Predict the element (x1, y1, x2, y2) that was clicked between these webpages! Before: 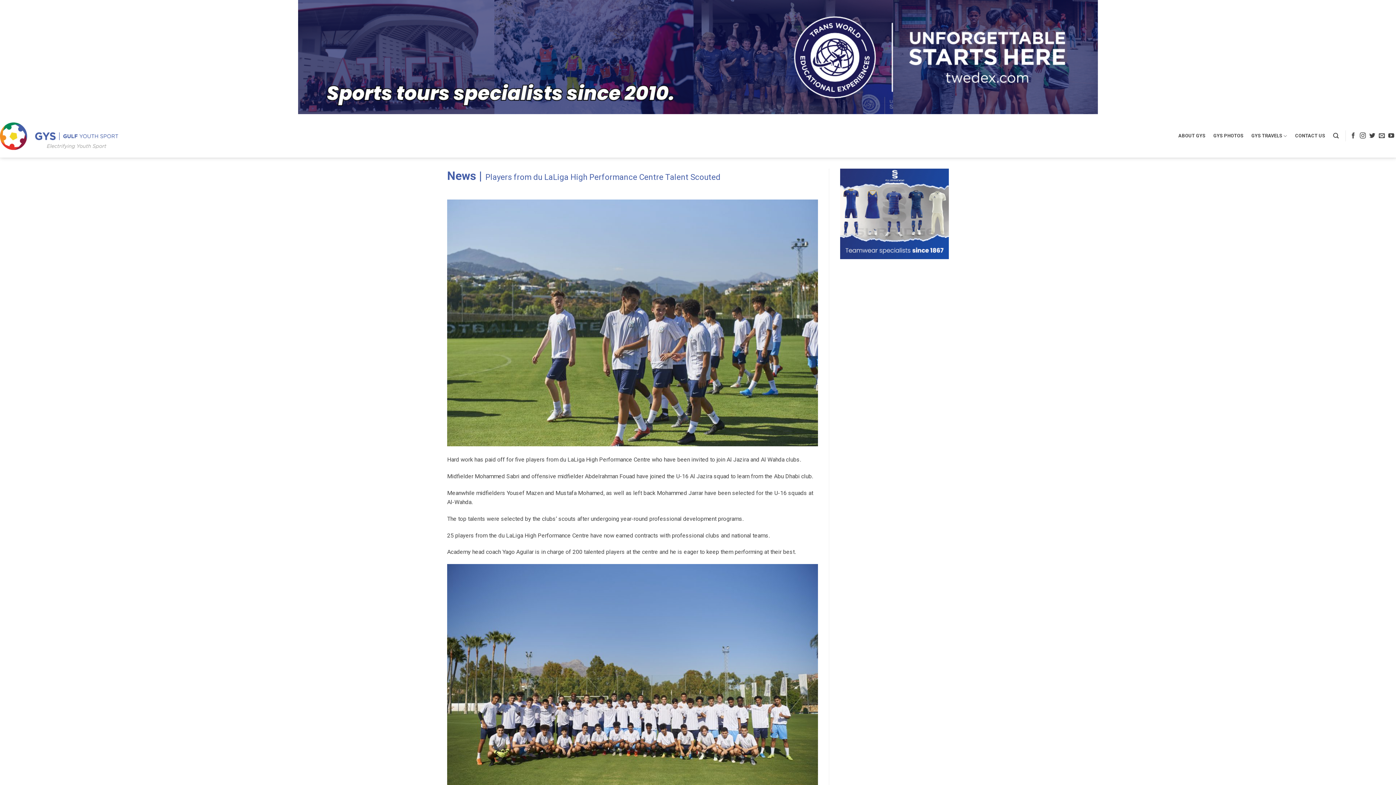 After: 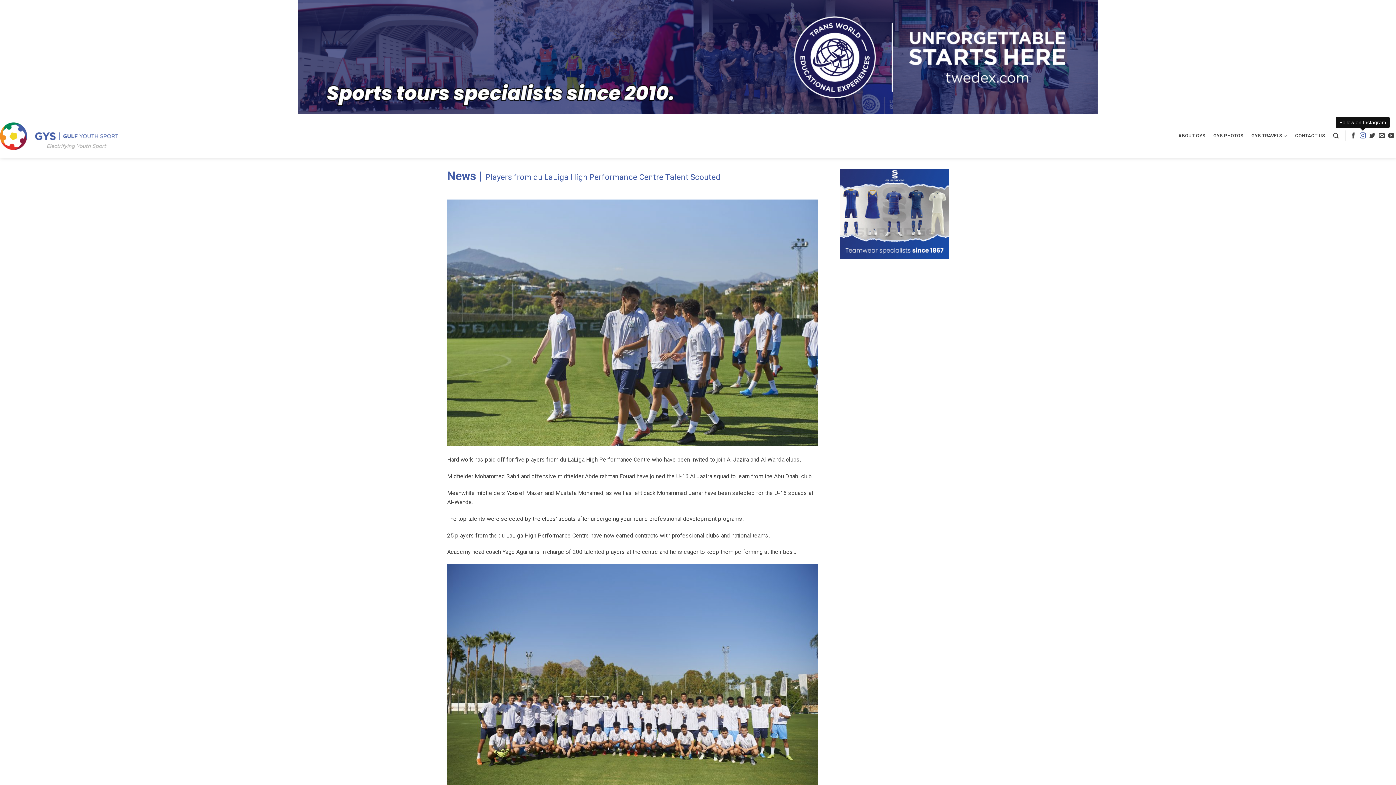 Action: bbox: (1360, 132, 1366, 139)